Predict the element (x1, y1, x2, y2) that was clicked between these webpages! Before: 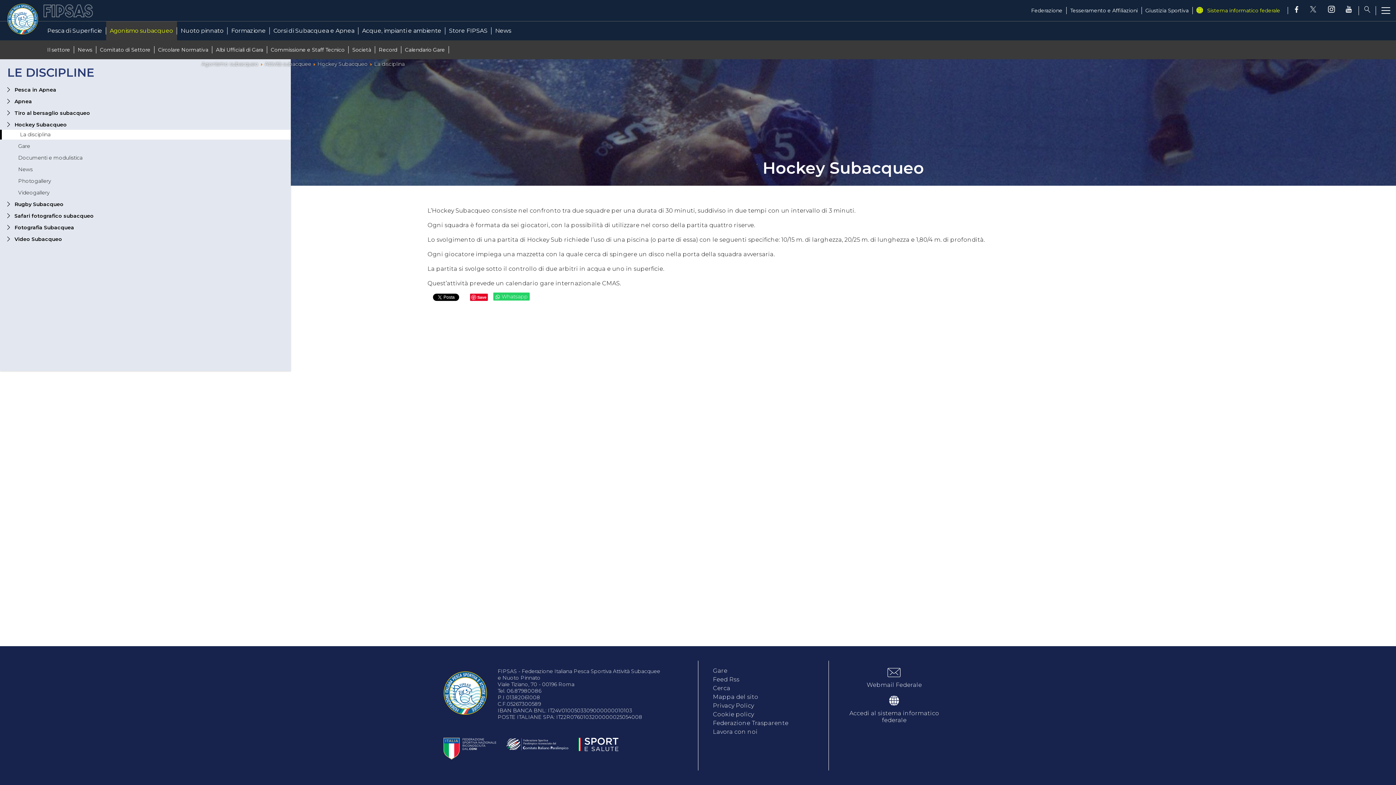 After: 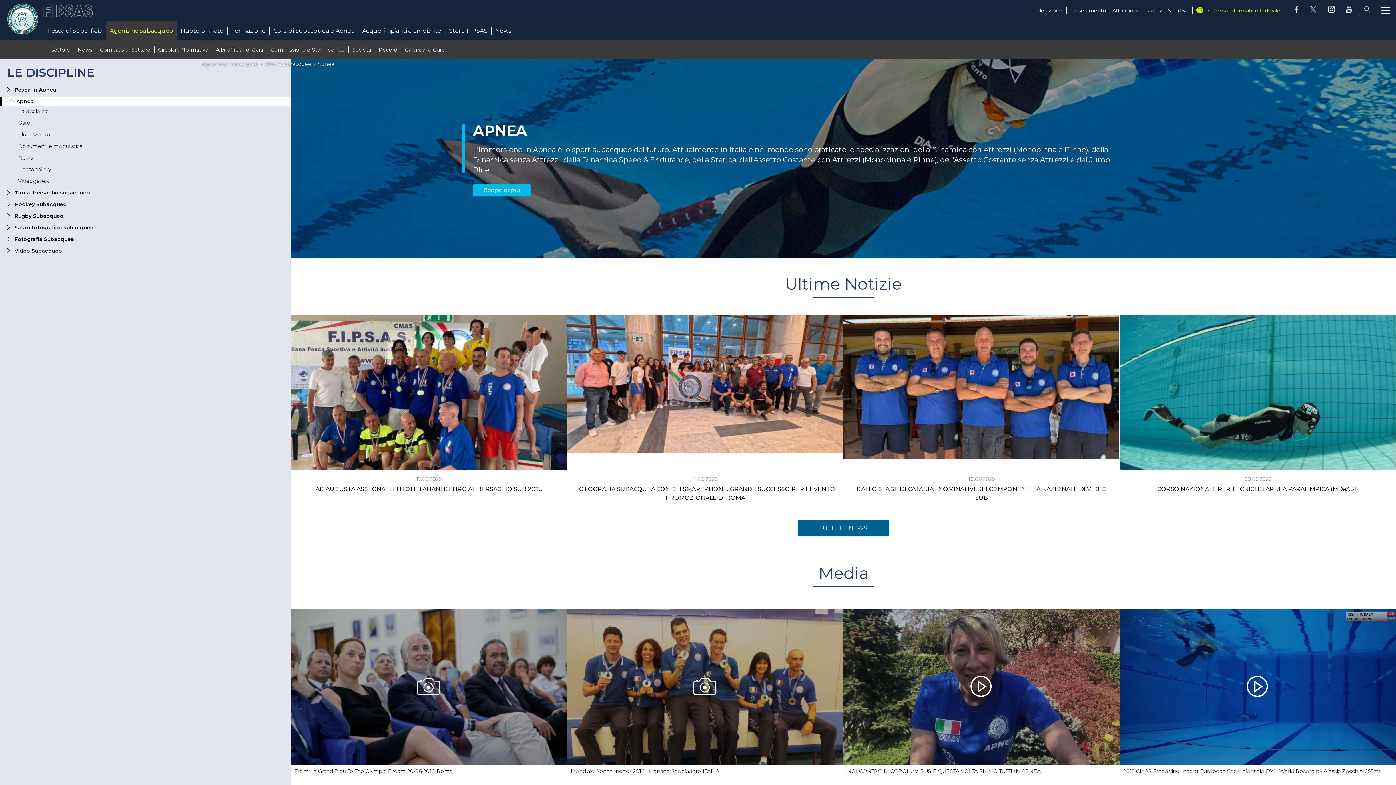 Action: bbox: (14, 97, 287, 105) label: Apnea